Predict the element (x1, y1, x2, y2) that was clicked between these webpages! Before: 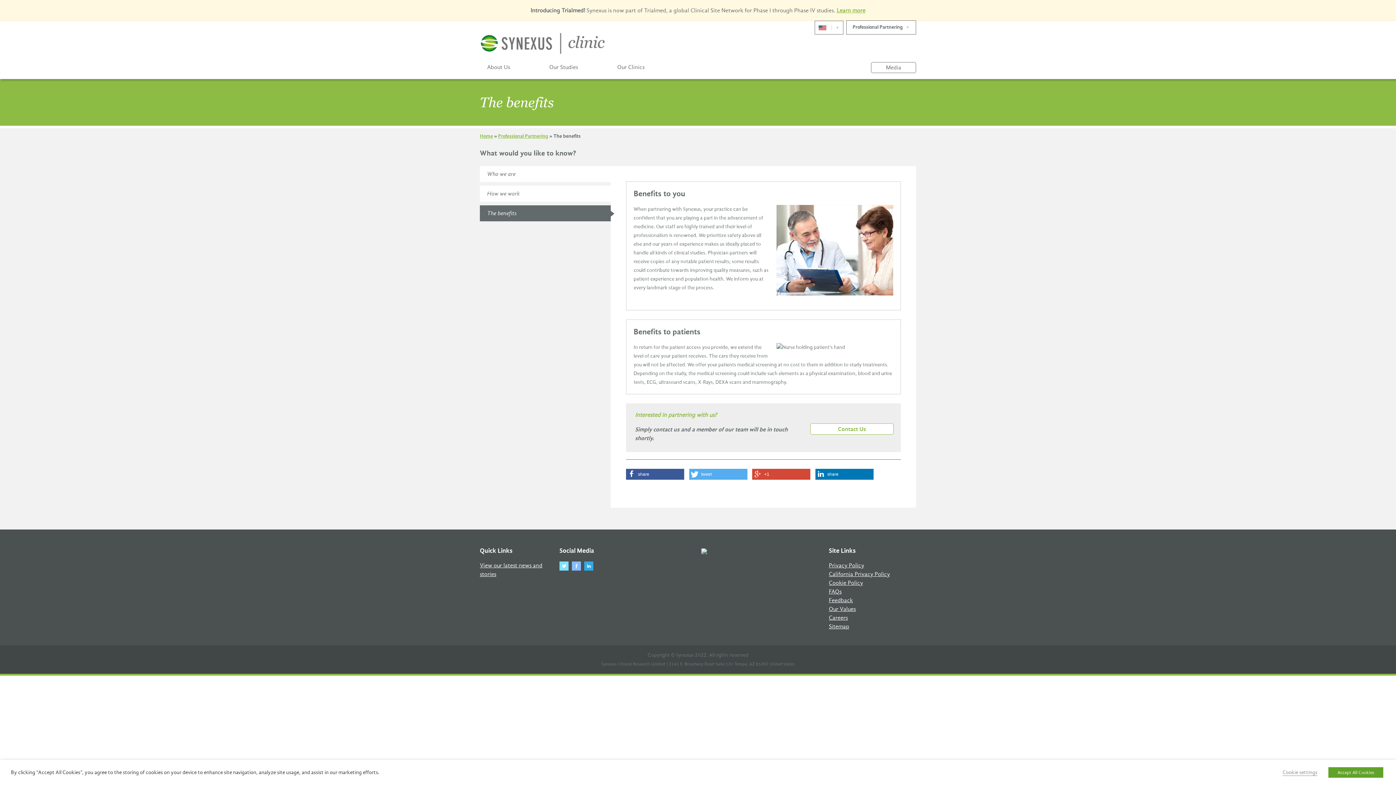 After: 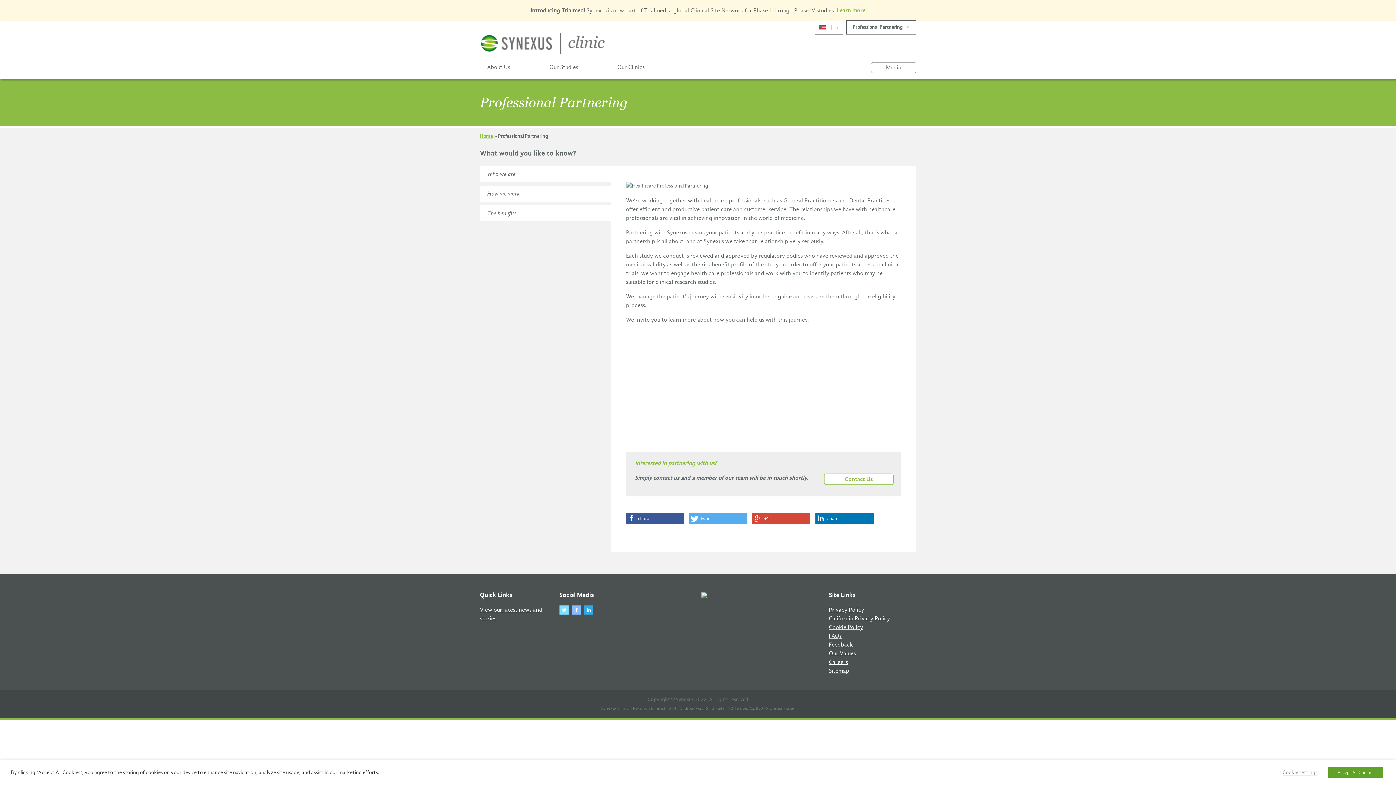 Action: bbox: (852, 24, 904, 30) label: Professional Partnering 